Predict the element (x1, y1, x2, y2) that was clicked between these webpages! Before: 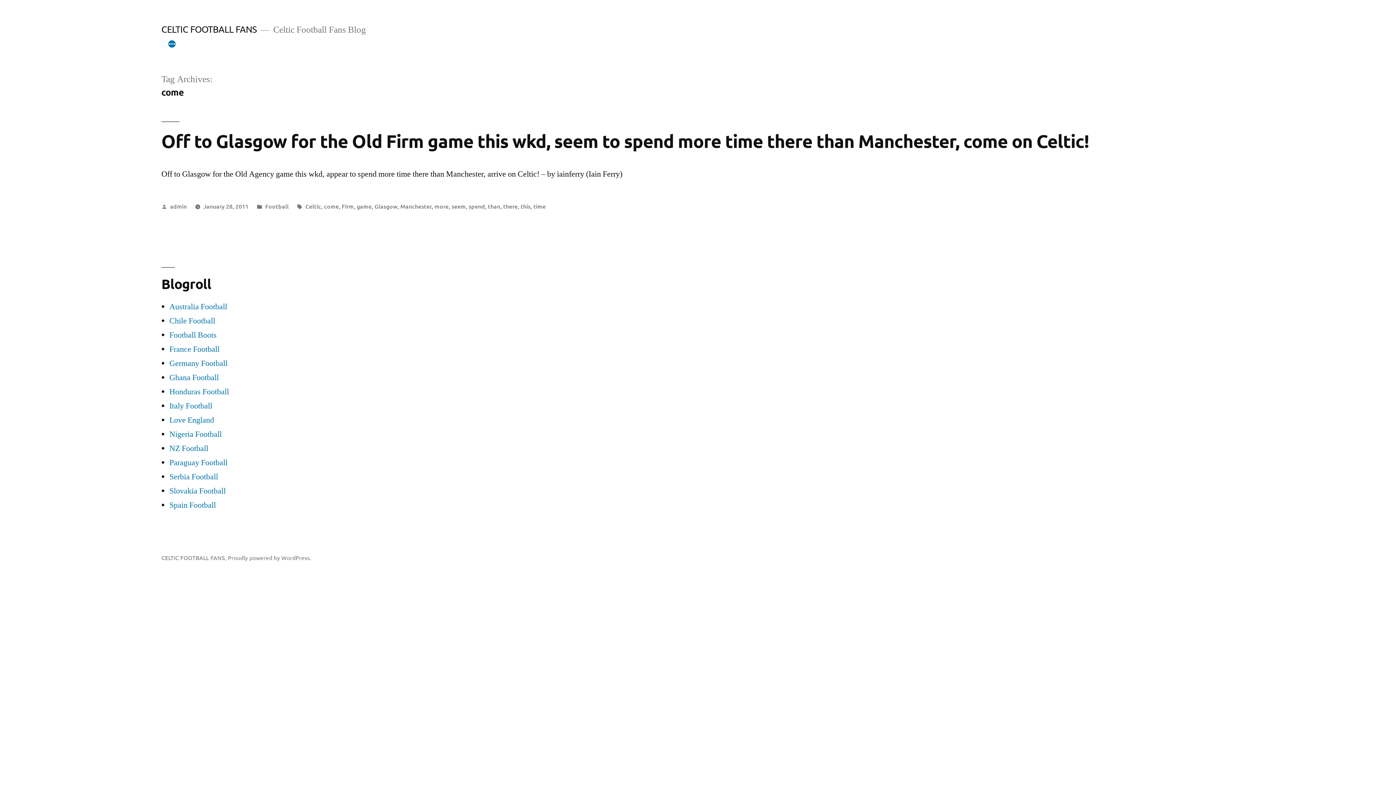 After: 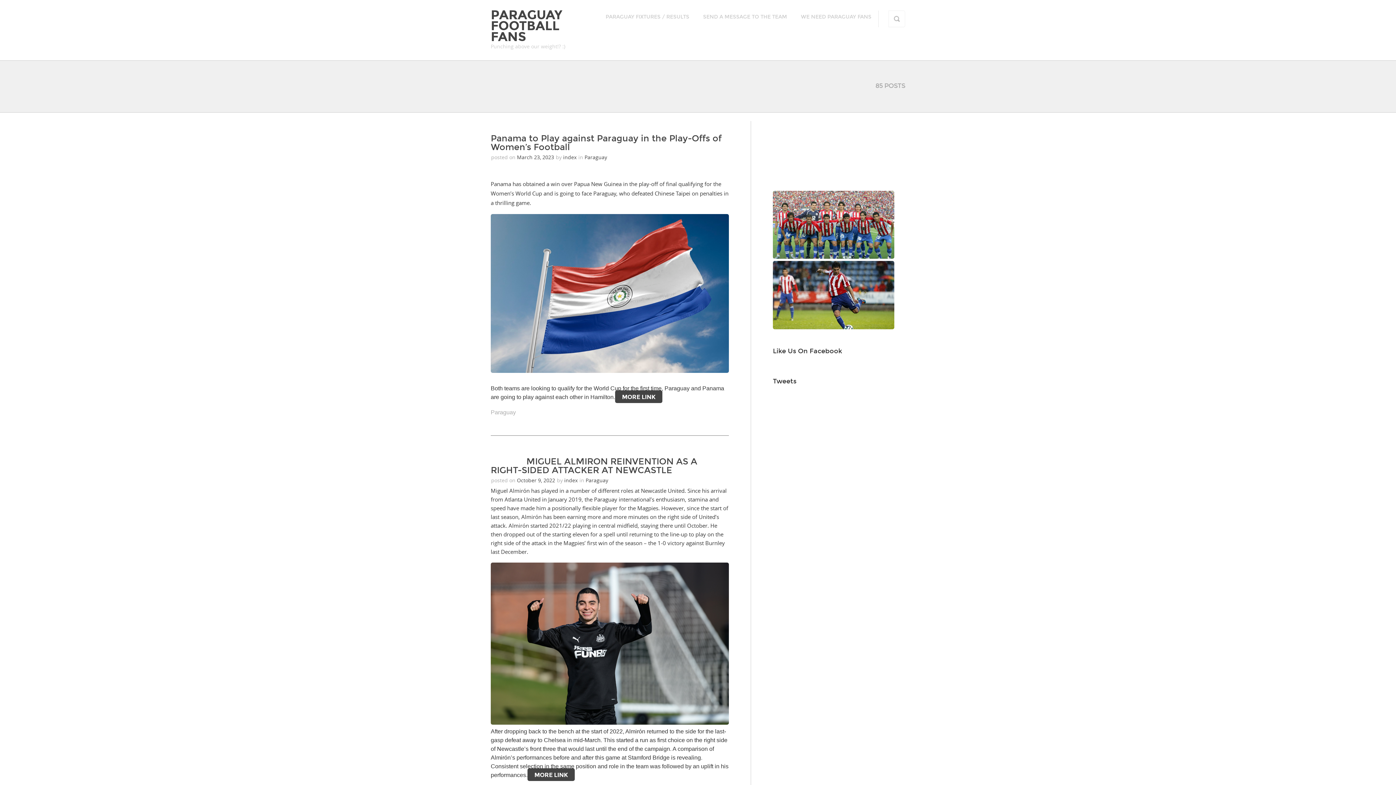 Action: label: Paraguay Football bbox: (169, 457, 227, 467)